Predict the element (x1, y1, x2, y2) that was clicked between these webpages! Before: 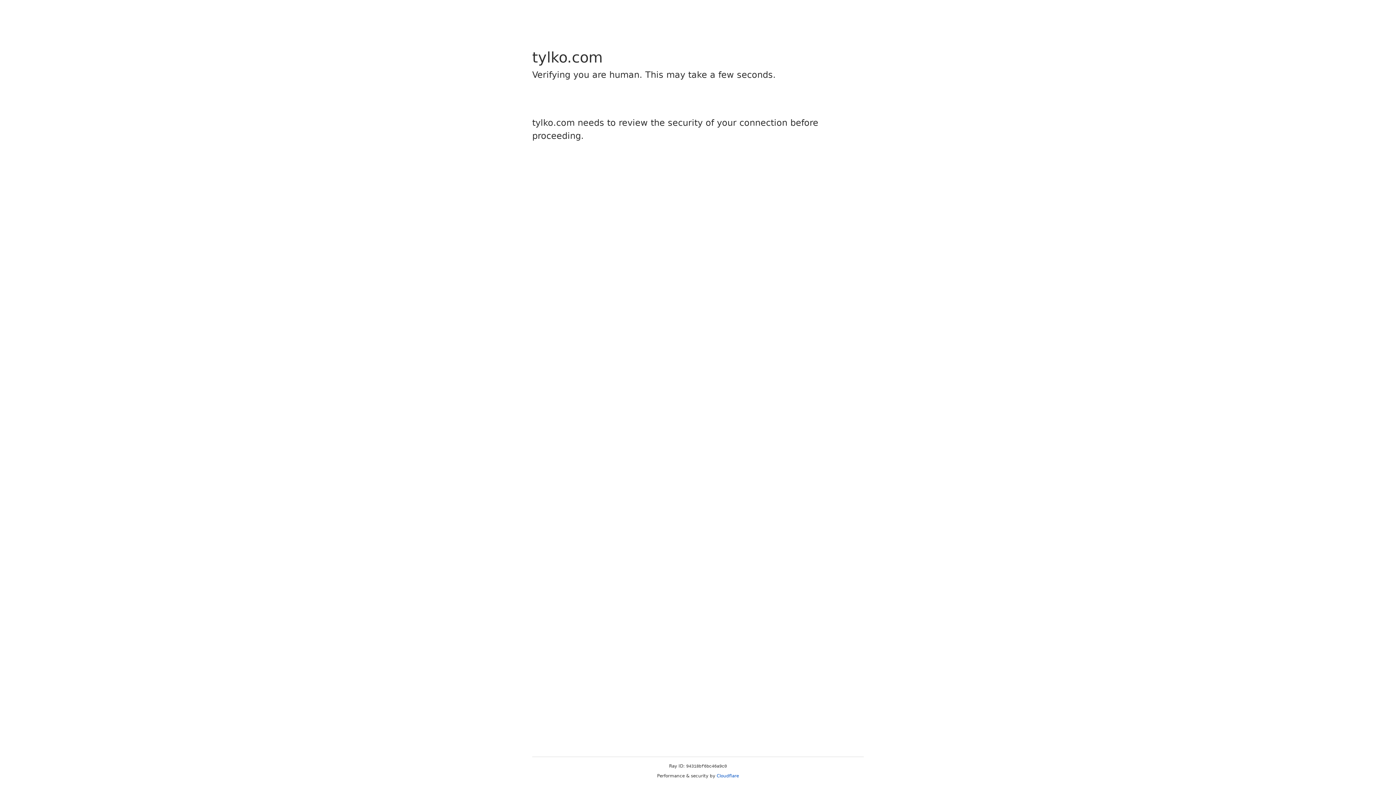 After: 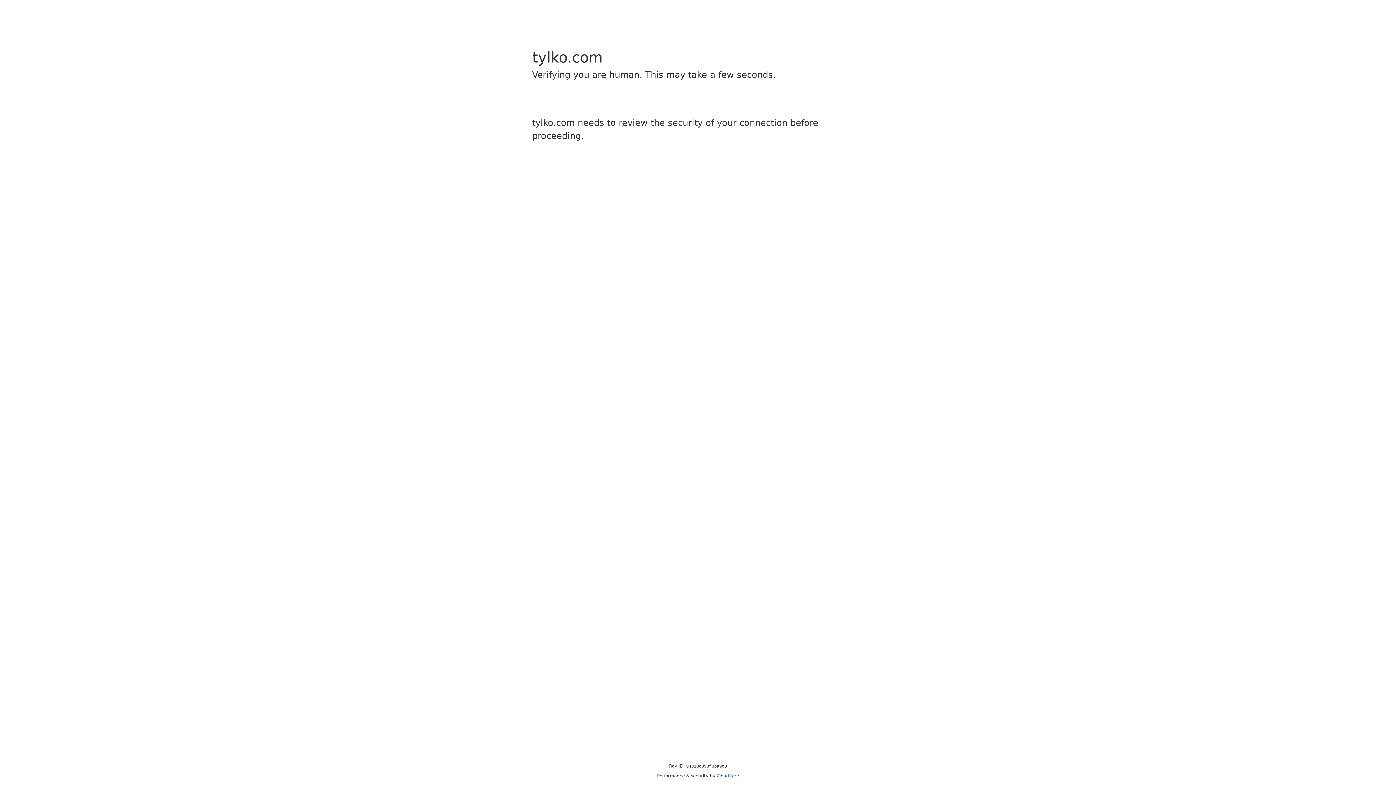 Action: bbox: (716, 773, 739, 778) label: Cloudflare